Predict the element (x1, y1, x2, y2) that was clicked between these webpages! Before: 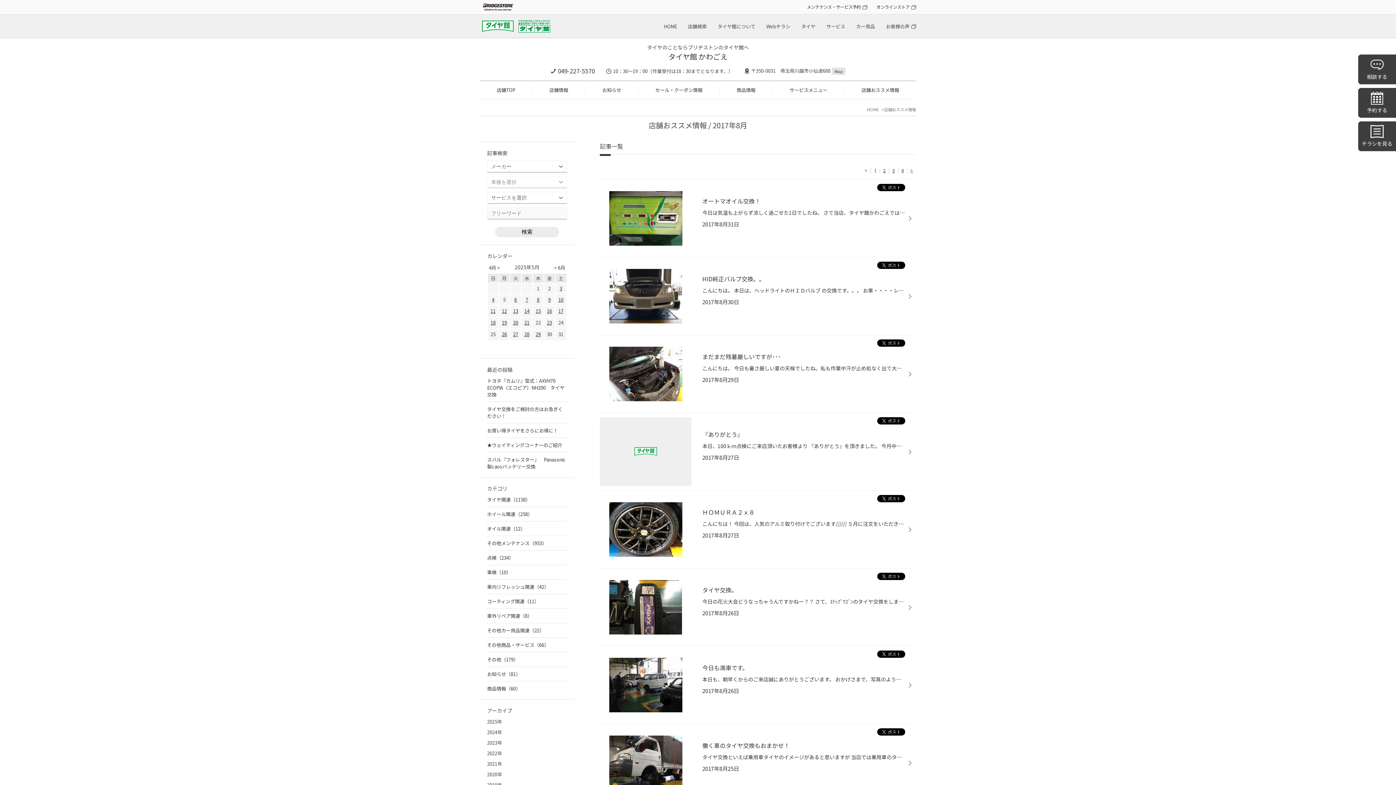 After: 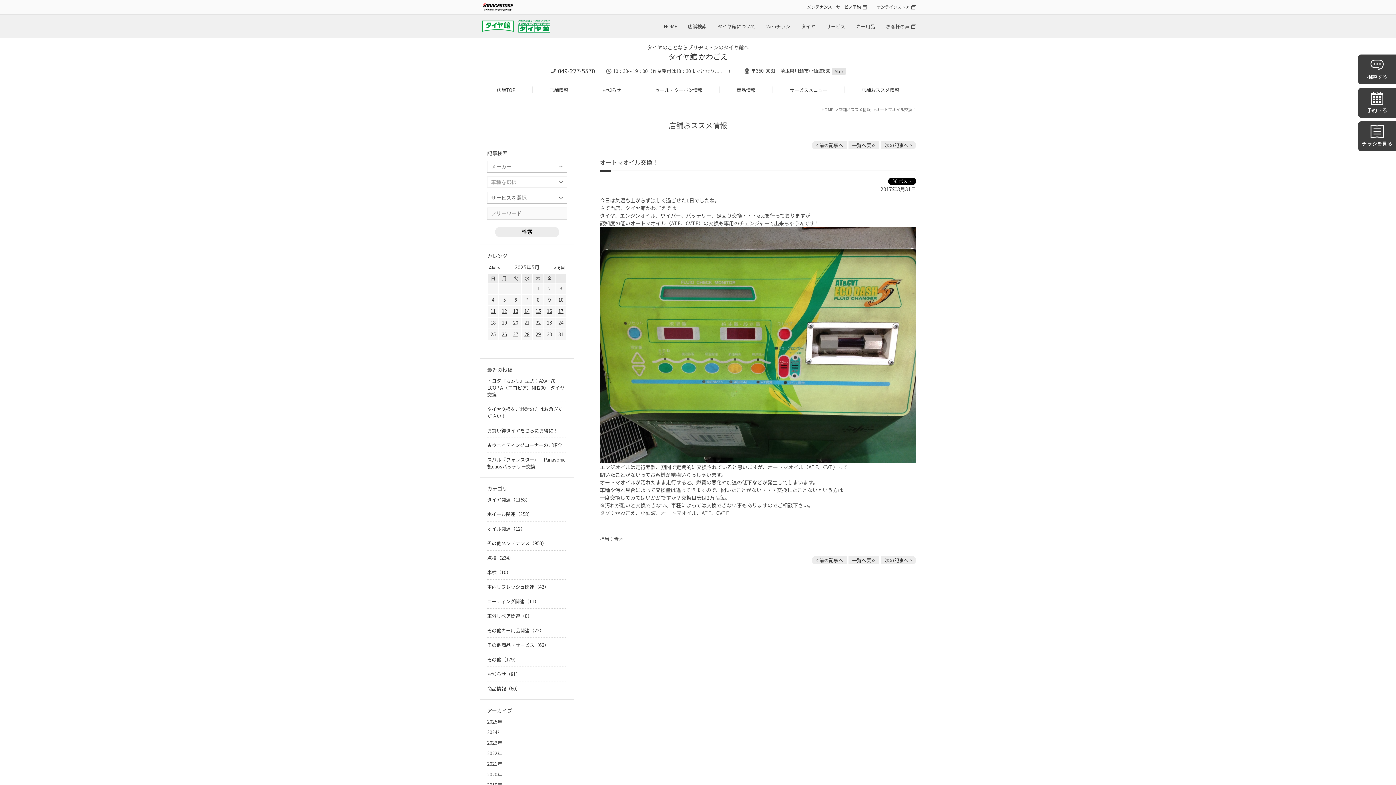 Action: bbox: (600, 179, 916, 257) label: オートマオイル交換！

今日は気温も上がらず涼しく過ごせた1日でしたね。 さて当店、タイヤ館かわごえでは タイヤ、エンジンオイル、ワイパー、バッテリー、足回り交換・・・etcを行っておりますが 認知度の低いオートマオイル（ATF、CVTF）の交換も専用のチェンジャーで出来ちゃうんです！ エンジオイルは走行距離、期間...

2017年8月31日